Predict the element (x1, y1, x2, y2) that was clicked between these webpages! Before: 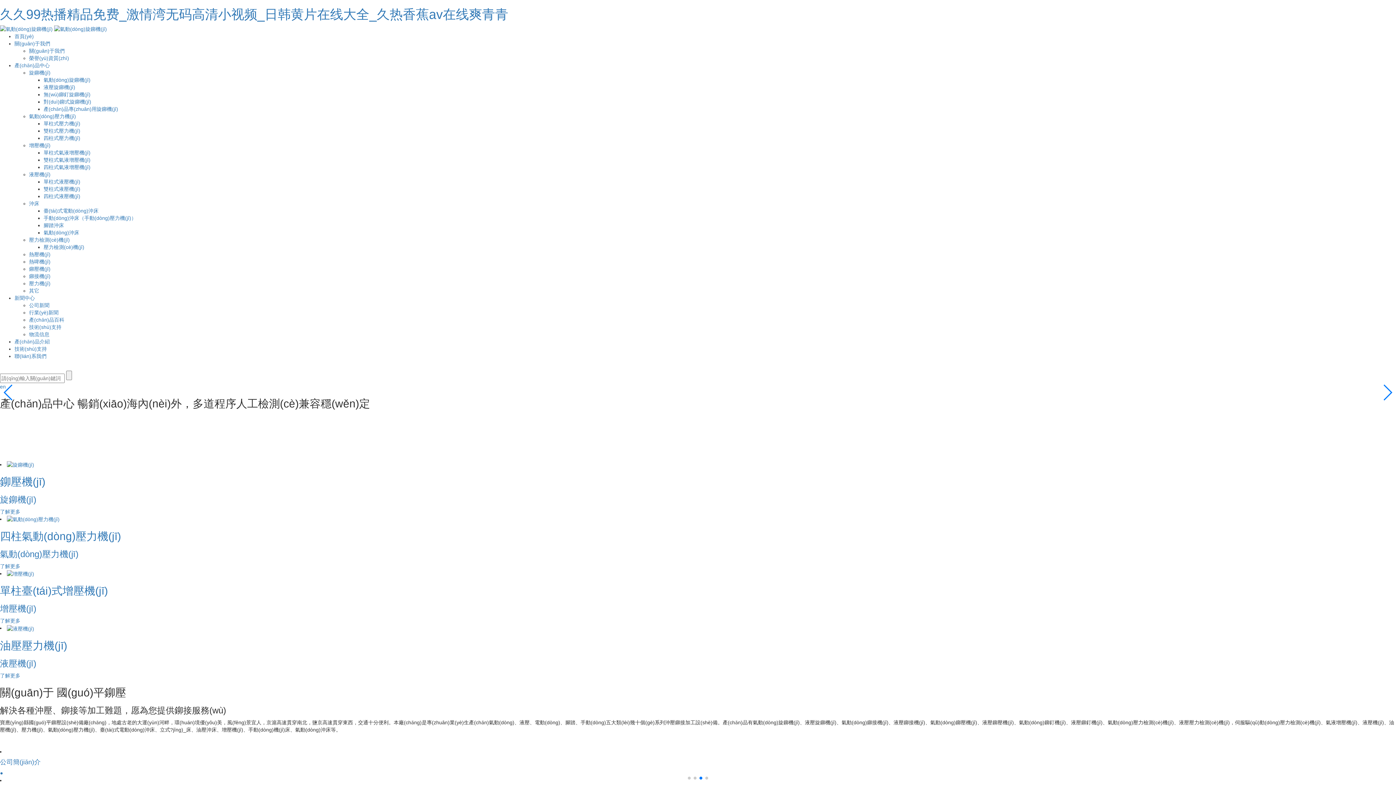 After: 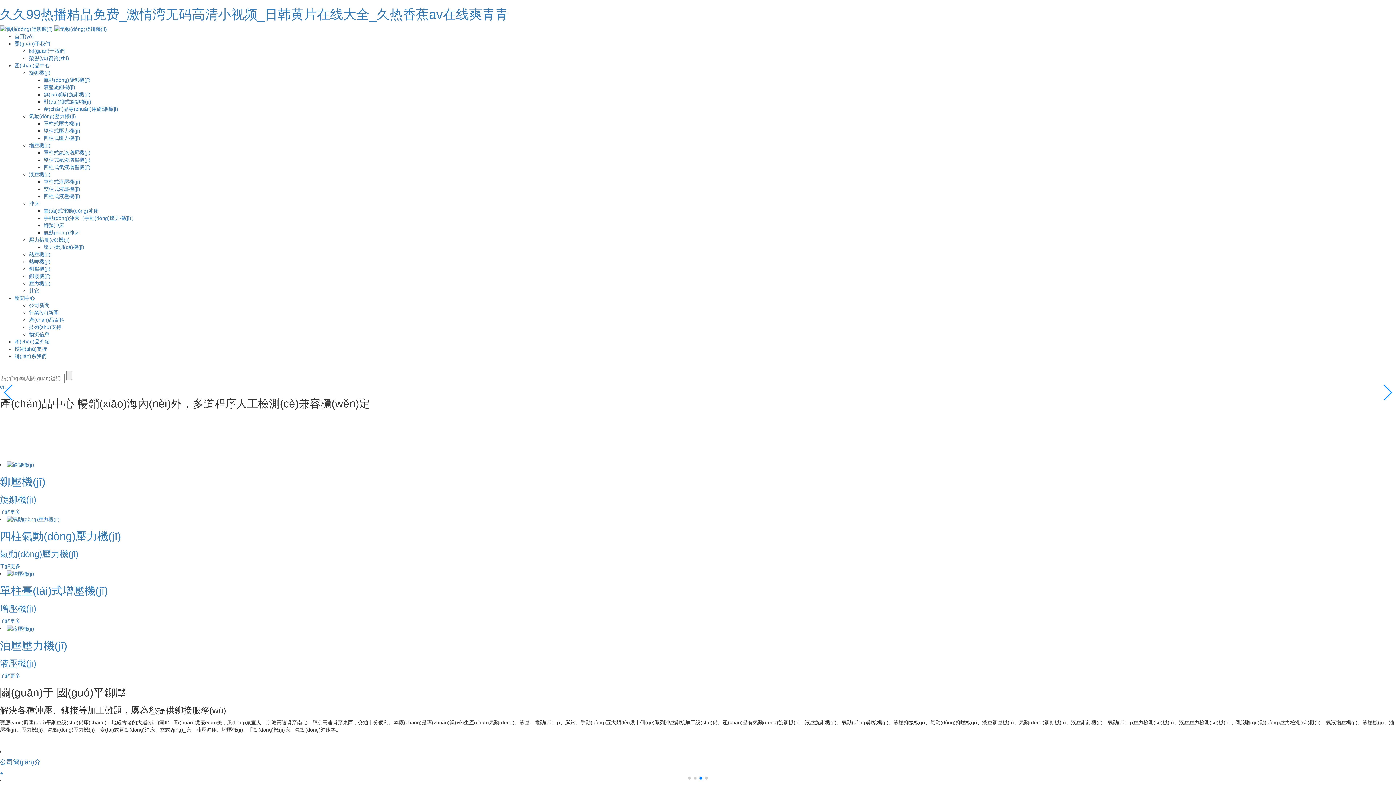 Action: label: 鉚壓機(jī) bbox: (29, 266, 50, 272)